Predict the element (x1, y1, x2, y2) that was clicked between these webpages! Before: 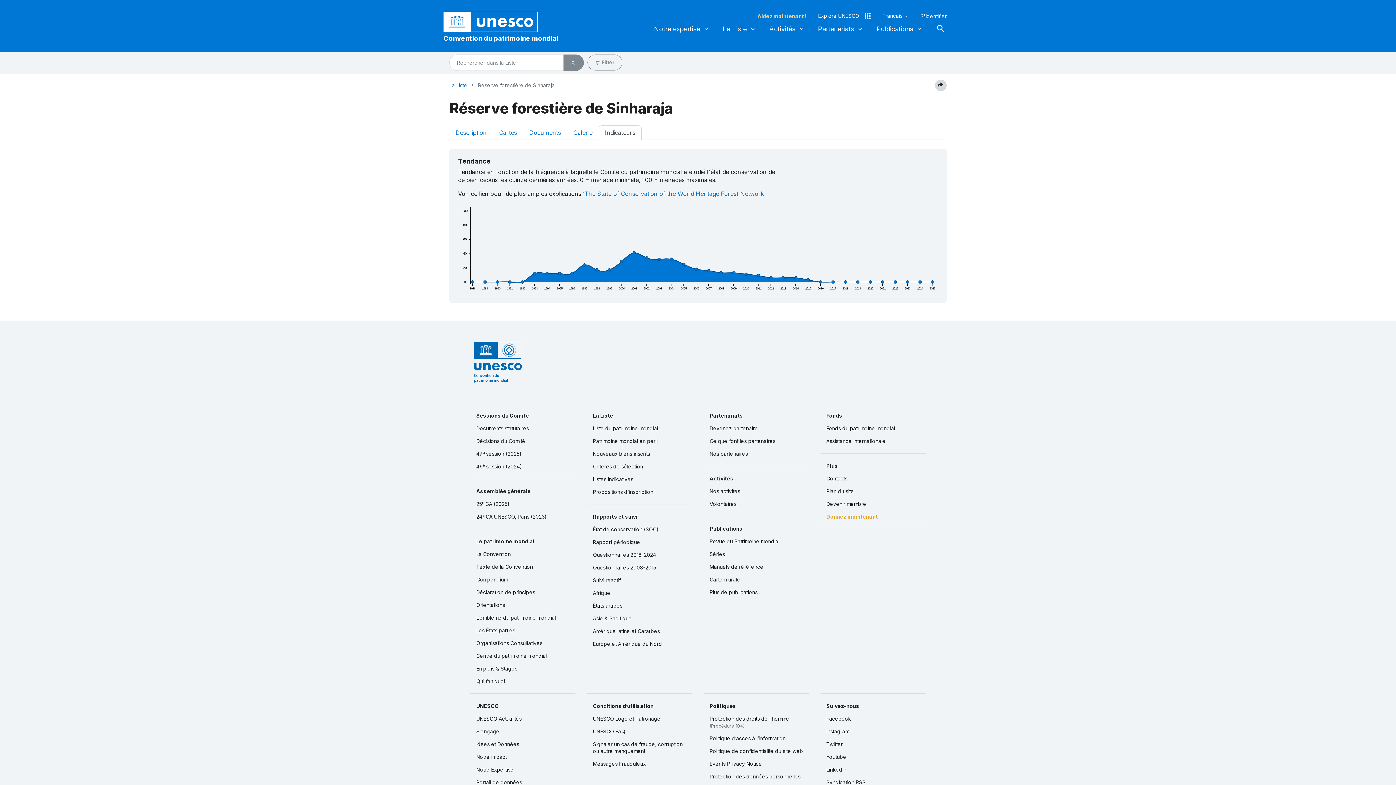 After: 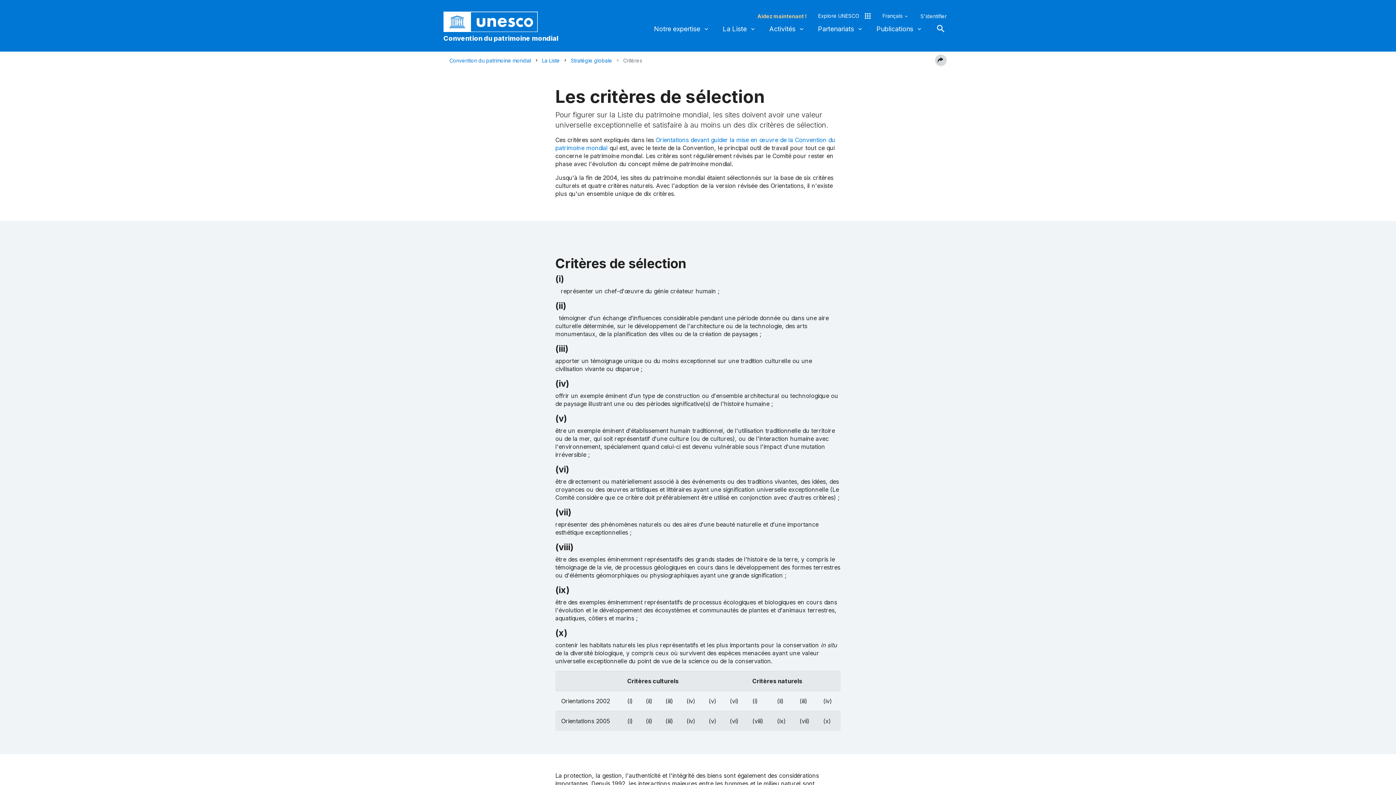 Action: label: Critères de sélection bbox: (587, 460, 692, 473)